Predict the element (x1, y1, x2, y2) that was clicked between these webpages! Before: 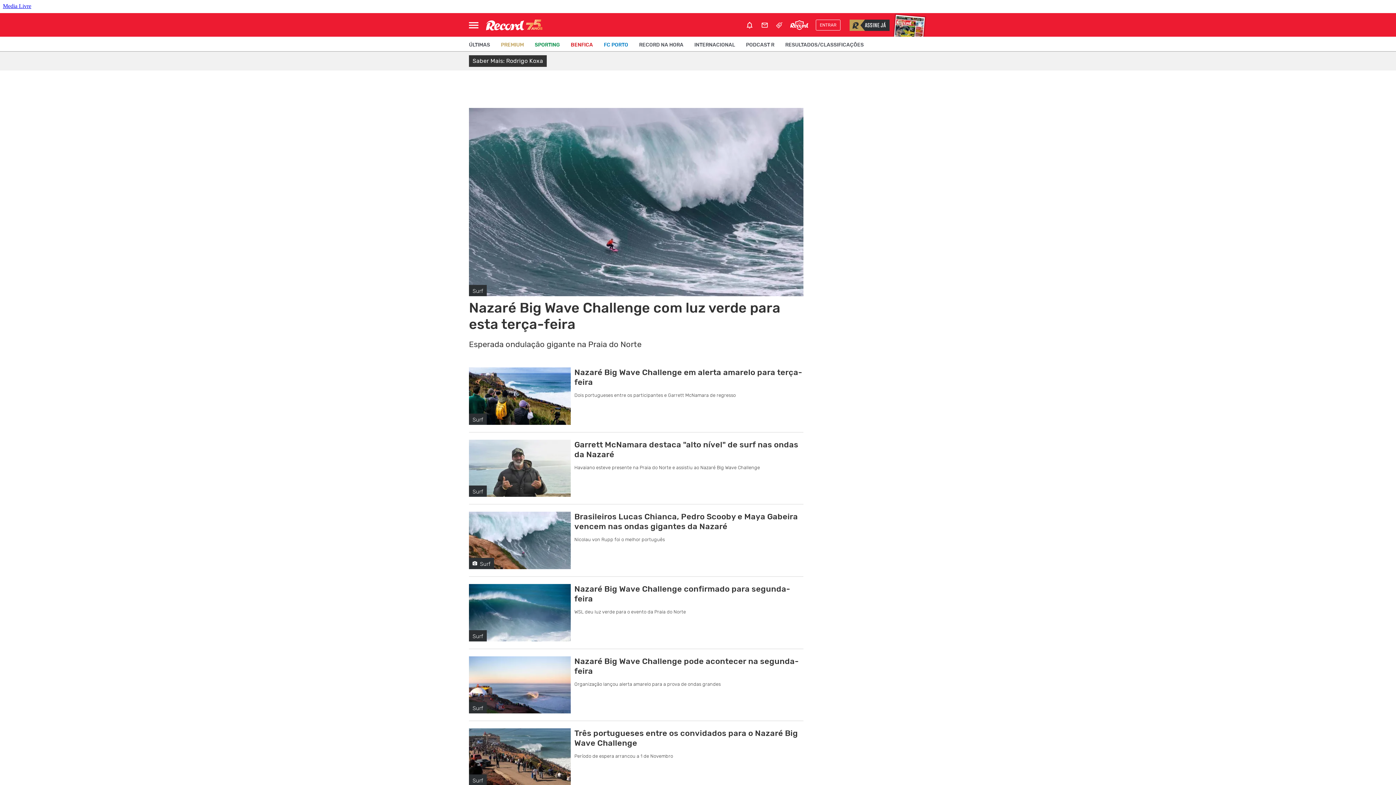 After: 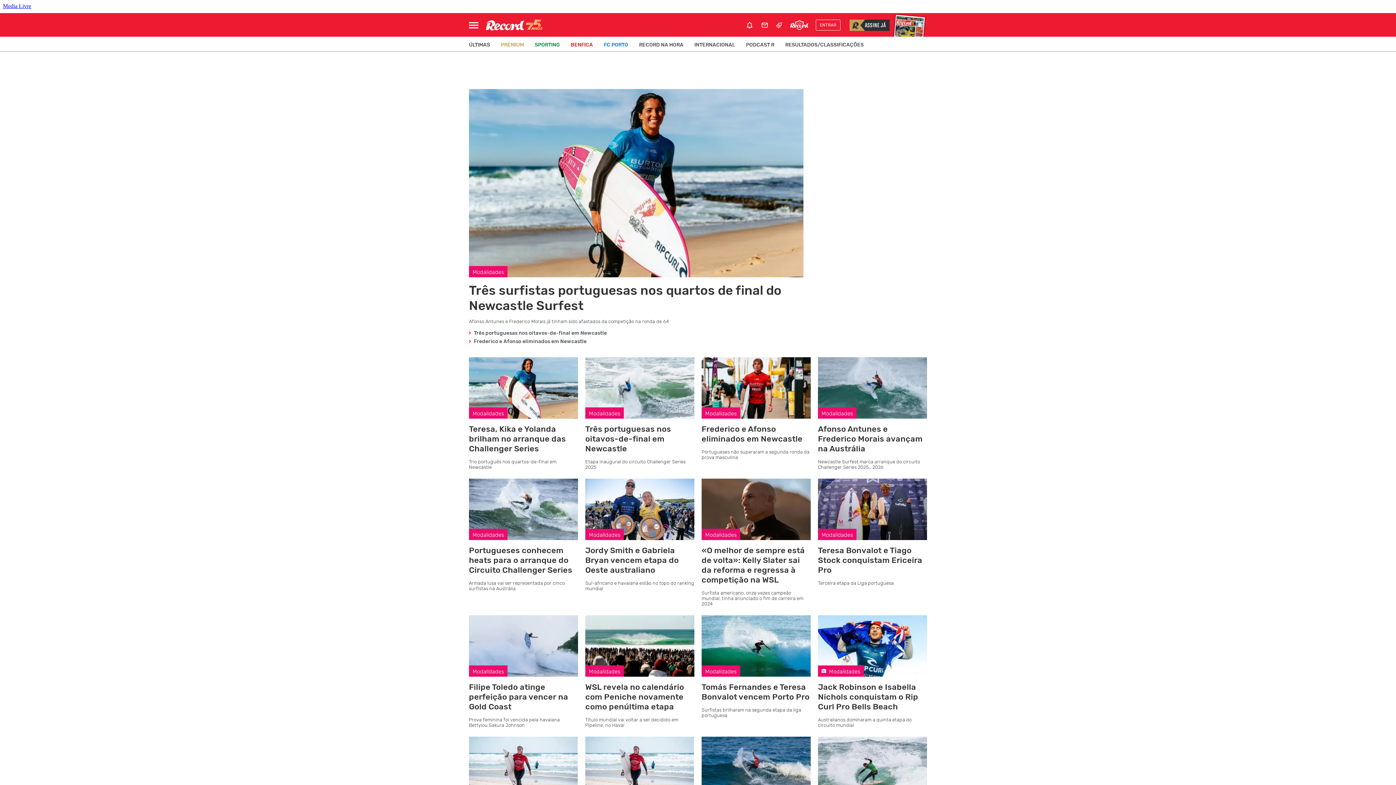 Action: bbox: (472, 288, 483, 294) label: Surf